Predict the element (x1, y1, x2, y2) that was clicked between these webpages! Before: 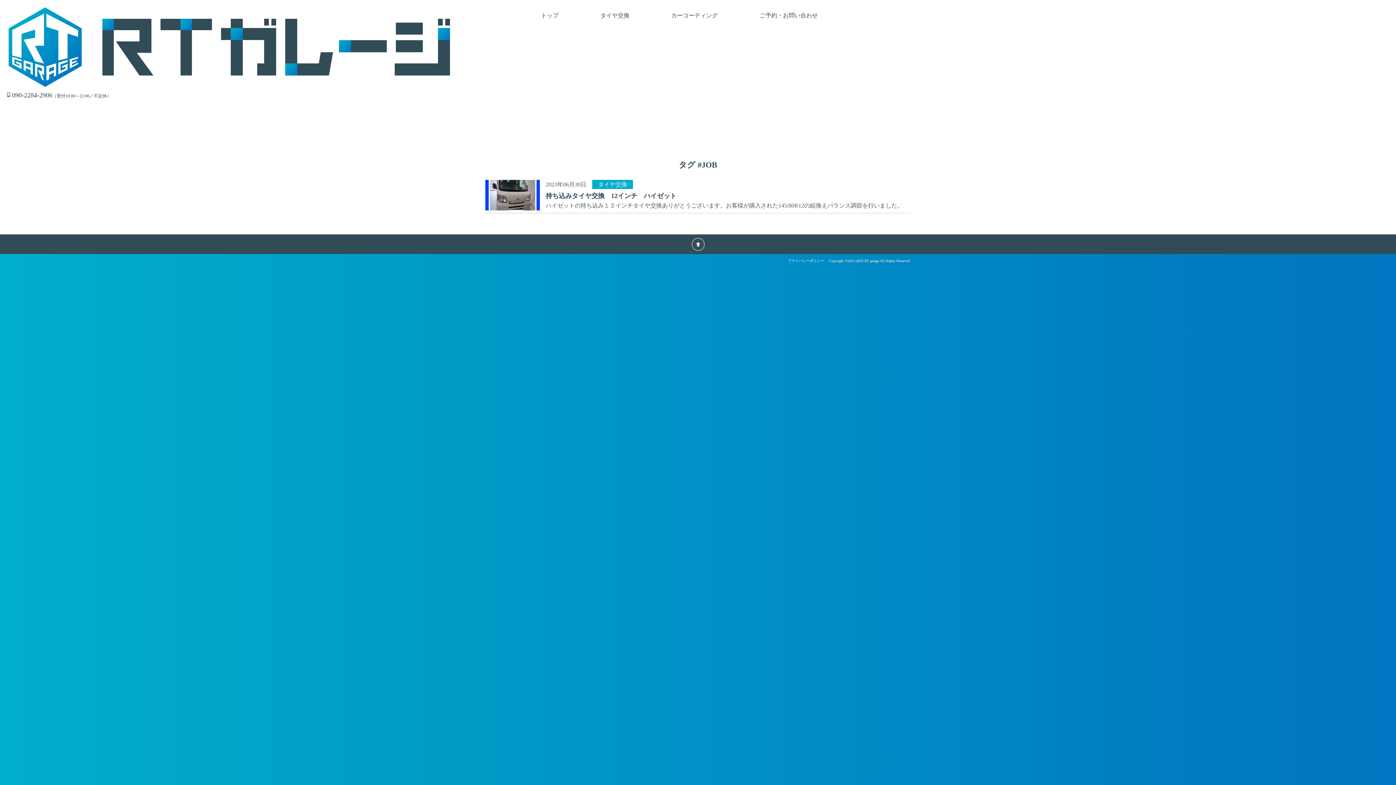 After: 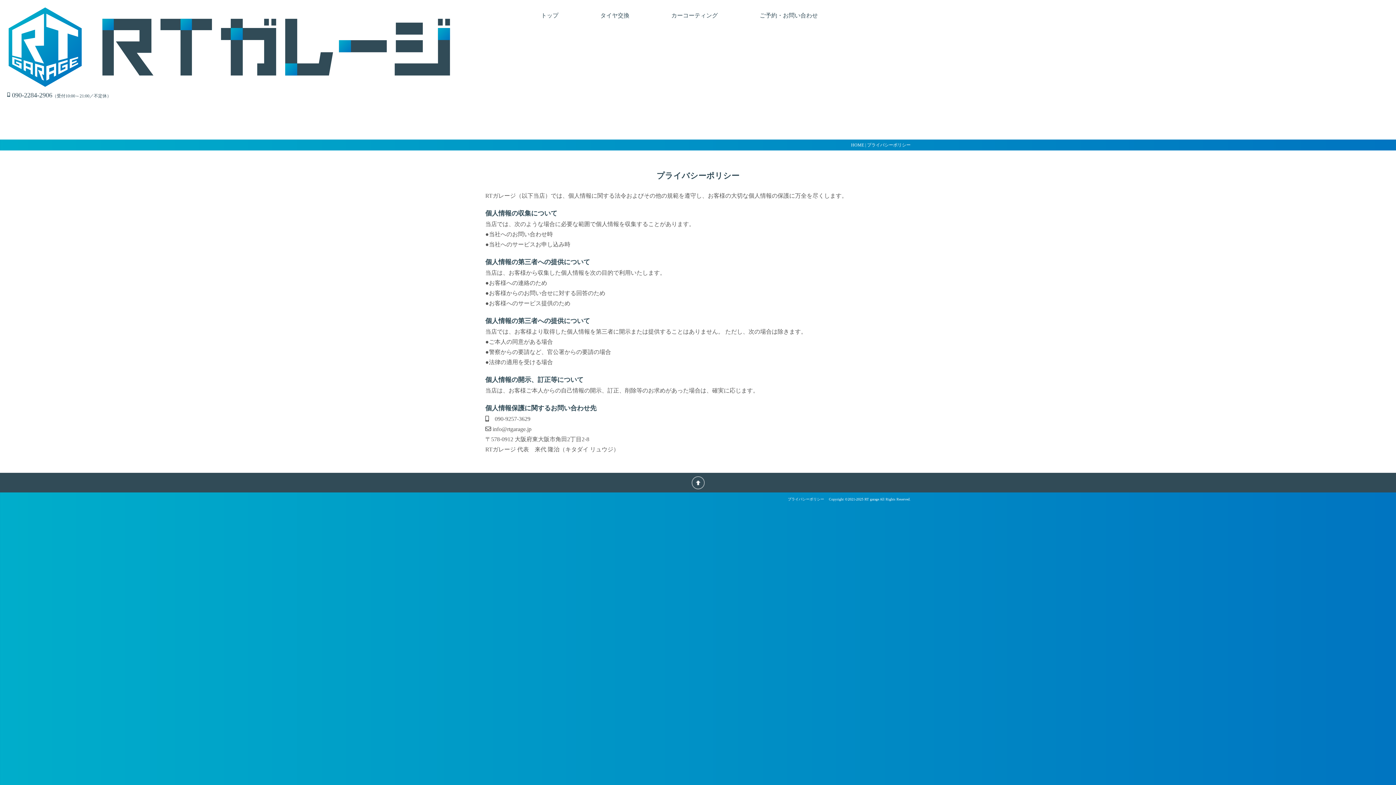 Action: bbox: (788, 259, 824, 263) label: プライバシーポリシー